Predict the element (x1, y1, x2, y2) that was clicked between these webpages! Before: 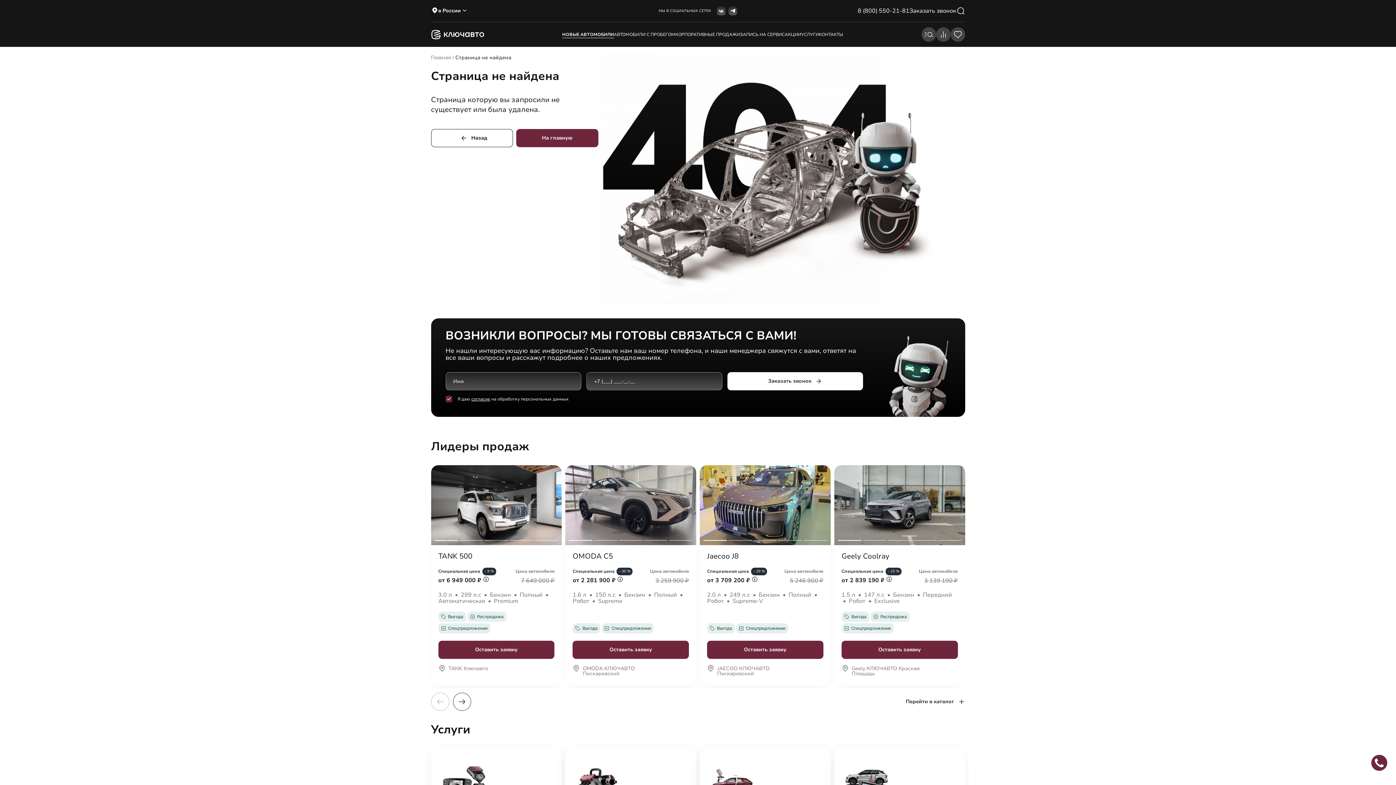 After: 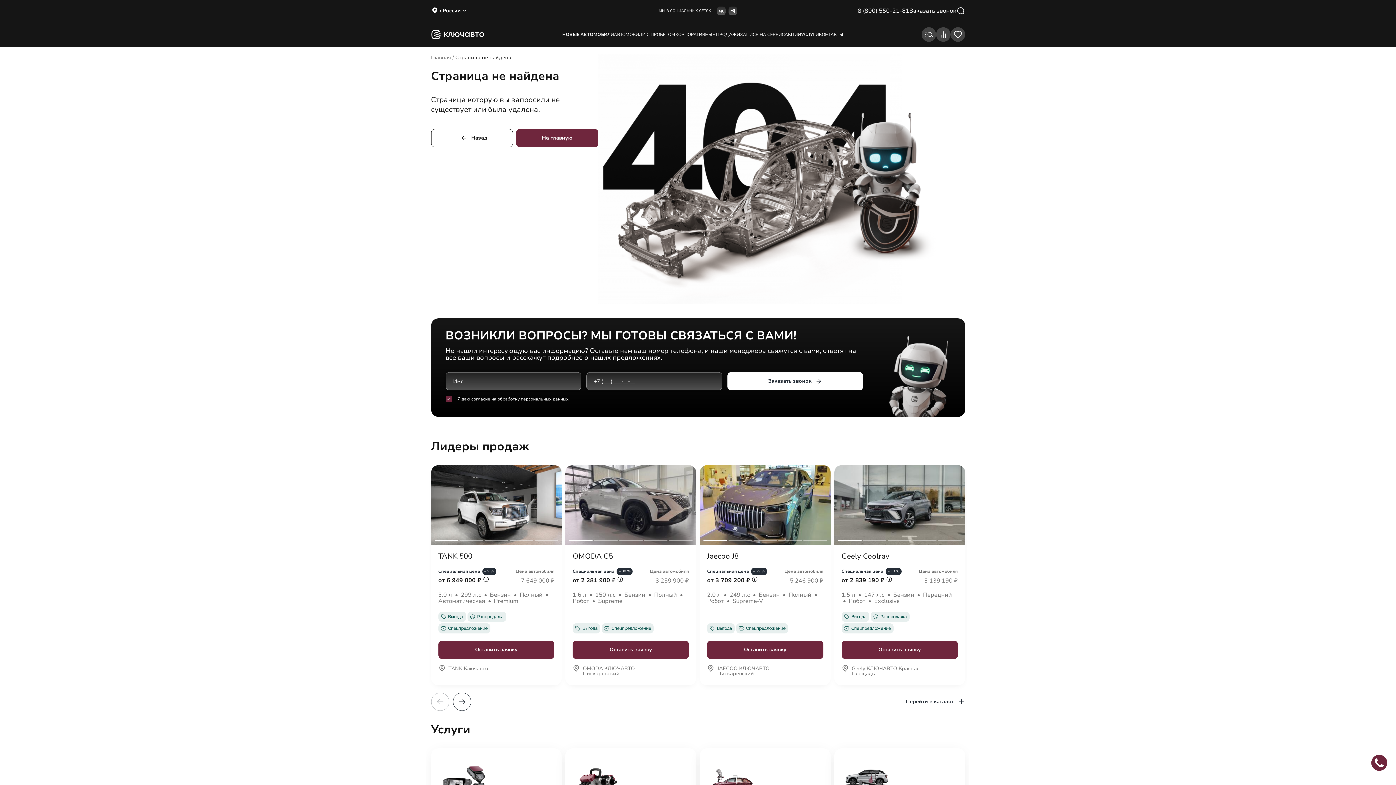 Action: label: согласие bbox: (471, 396, 490, 402)